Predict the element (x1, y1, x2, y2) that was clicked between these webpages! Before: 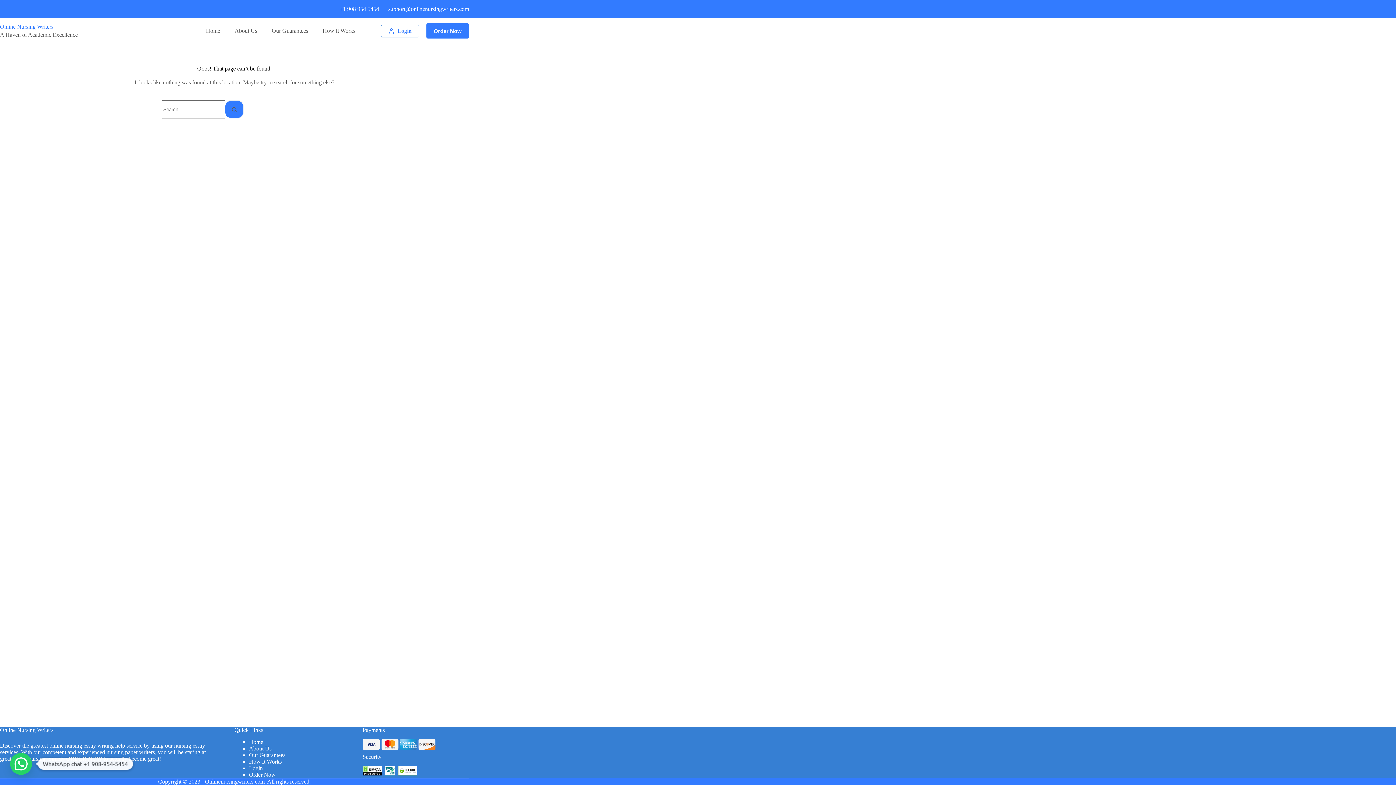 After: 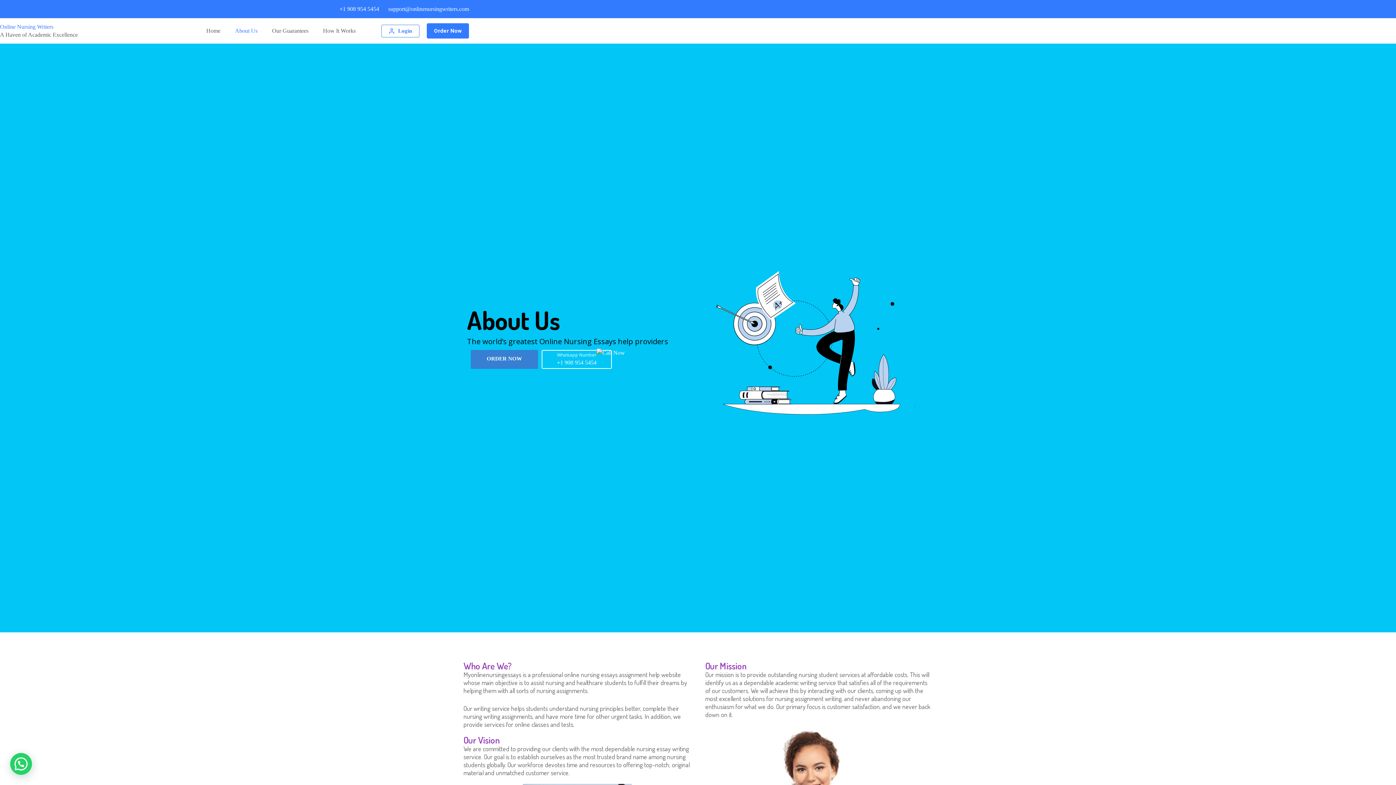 Action: label: About Us bbox: (249, 745, 271, 752)